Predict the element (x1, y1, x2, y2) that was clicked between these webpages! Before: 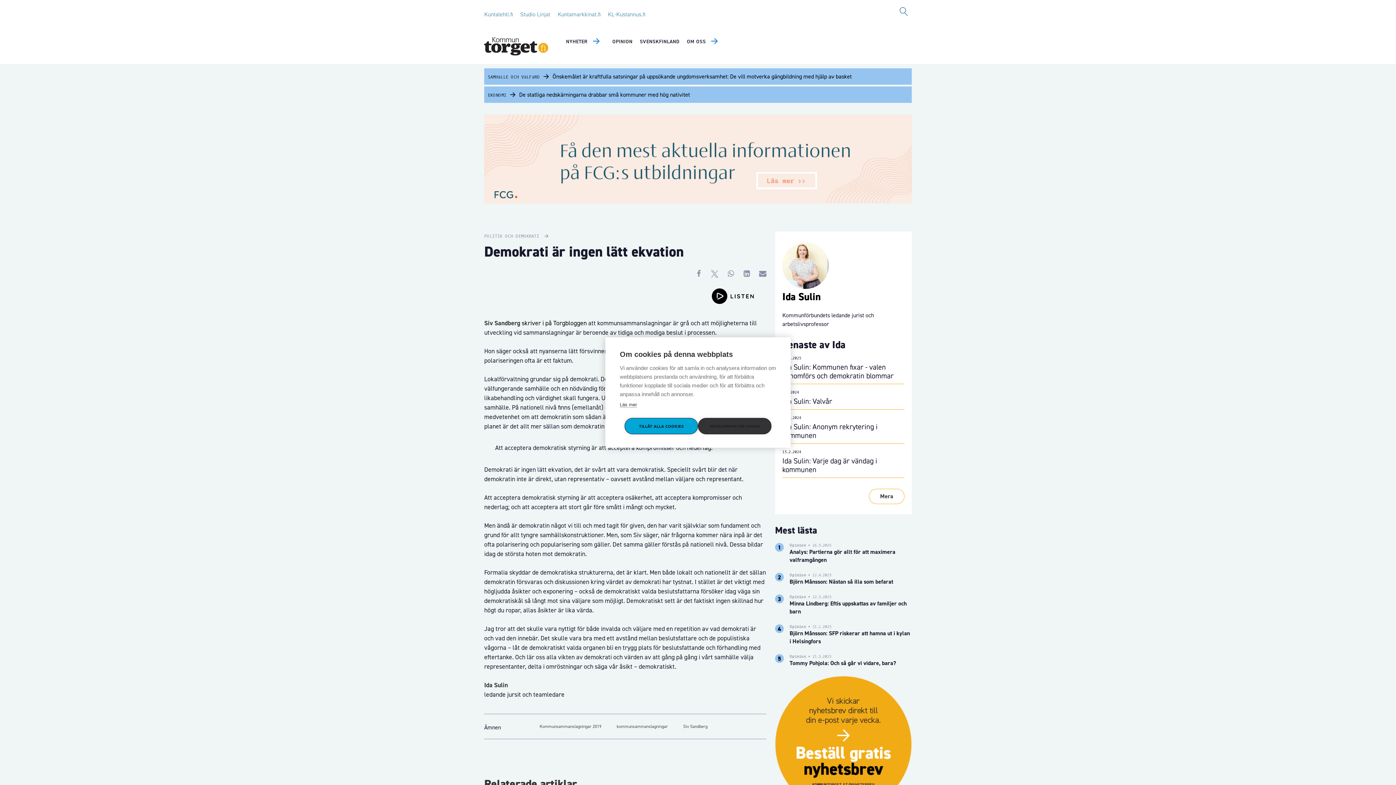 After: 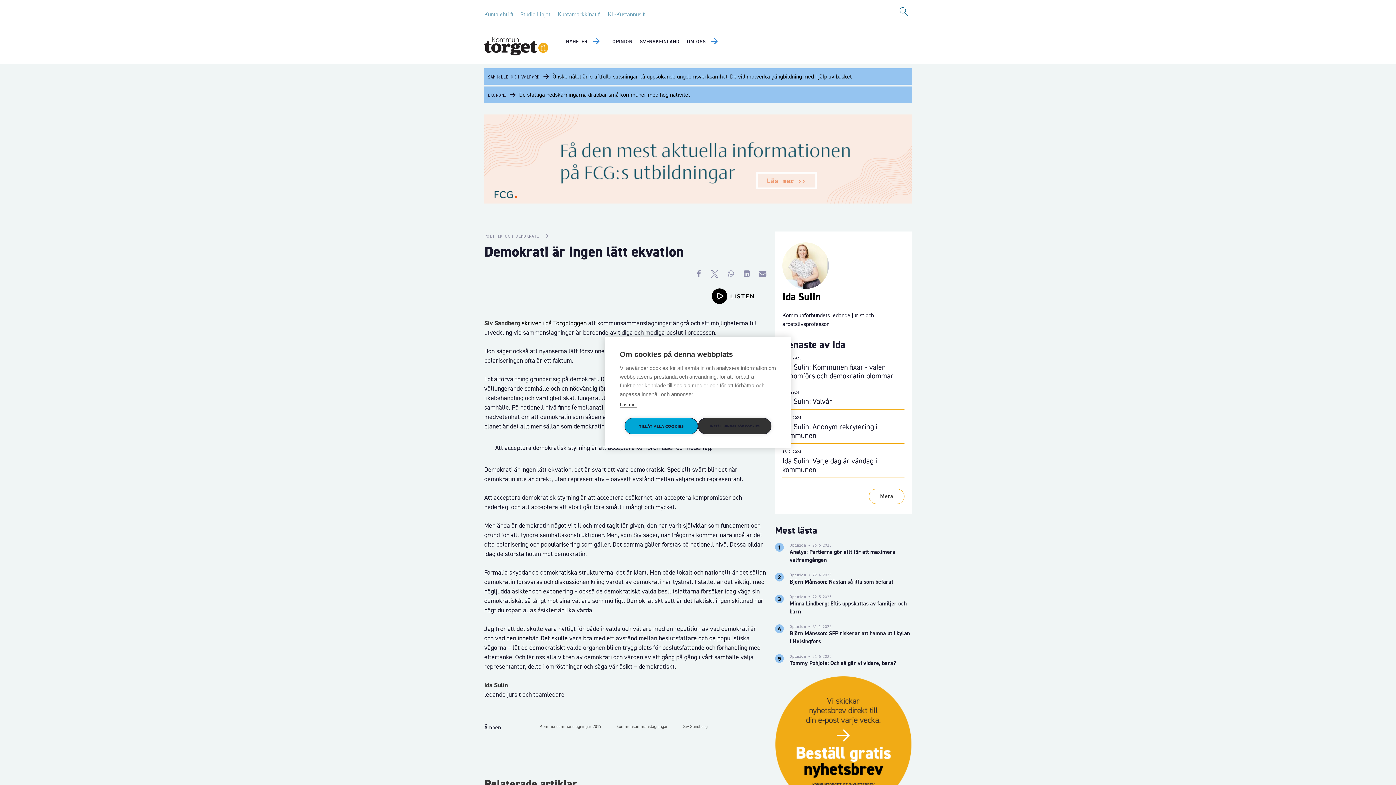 Action: bbox: (739, 266, 754, 281)